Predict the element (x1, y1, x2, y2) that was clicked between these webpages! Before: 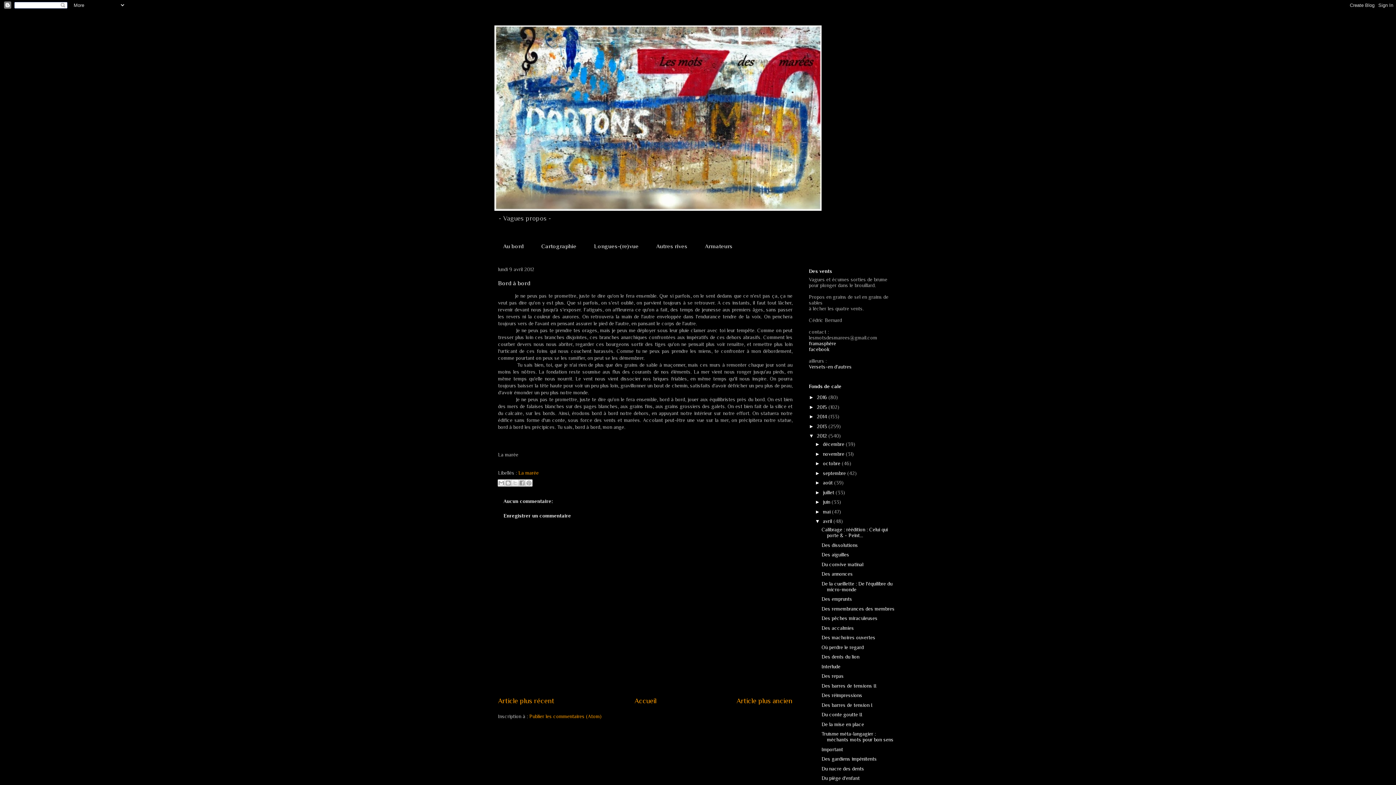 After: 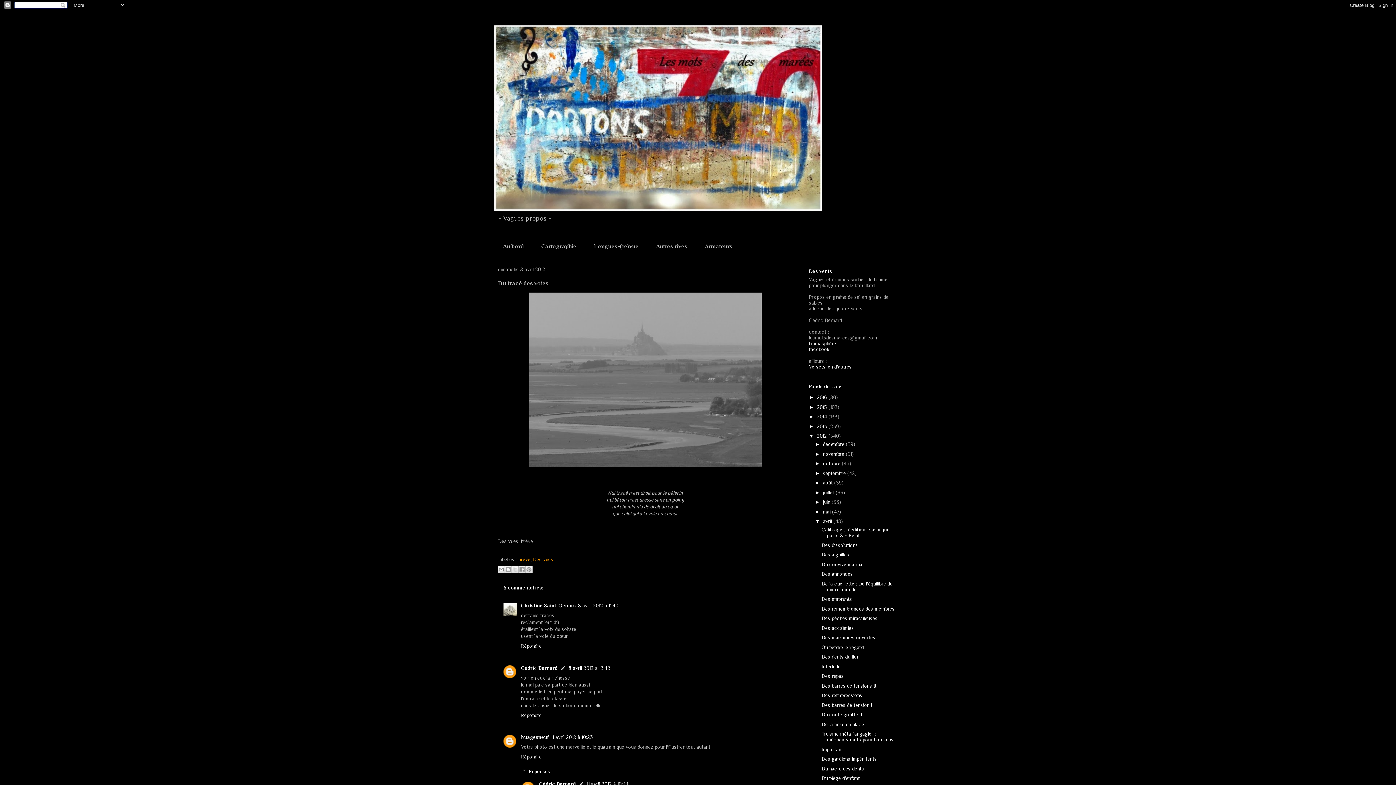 Action: bbox: (736, 697, 792, 705) label: Article plus ancien